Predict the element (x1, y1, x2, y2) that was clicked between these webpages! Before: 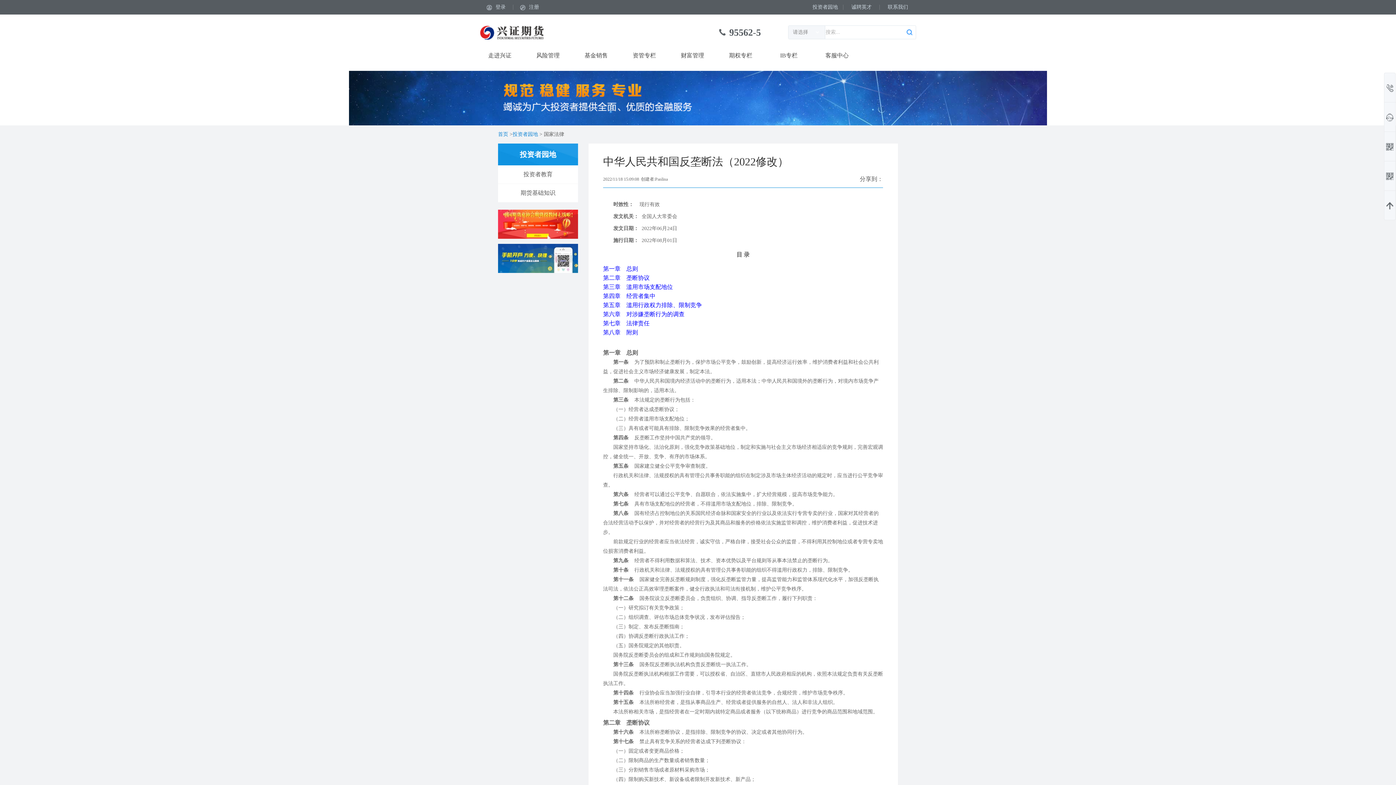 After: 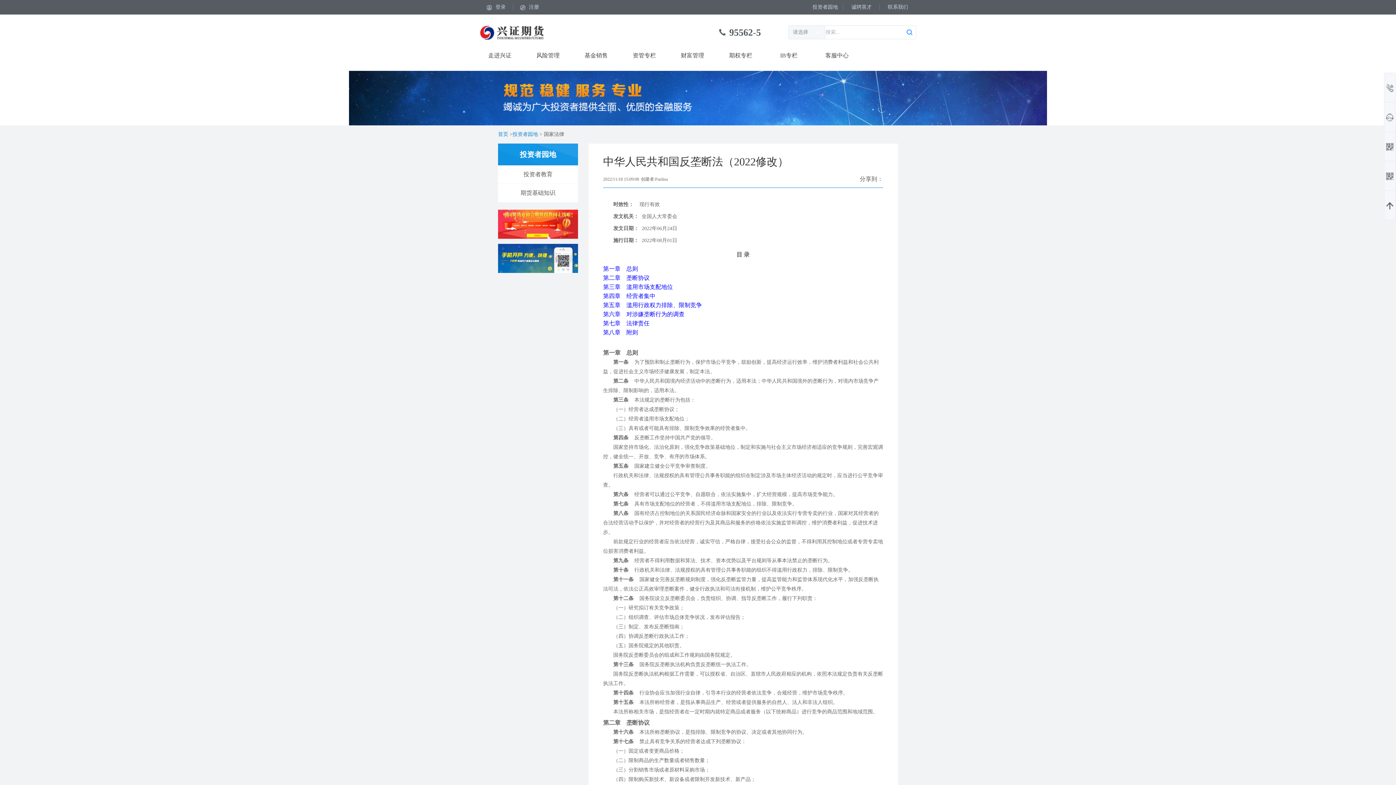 Action: label: 第二章　垄断协议 bbox: (603, 274, 649, 281)